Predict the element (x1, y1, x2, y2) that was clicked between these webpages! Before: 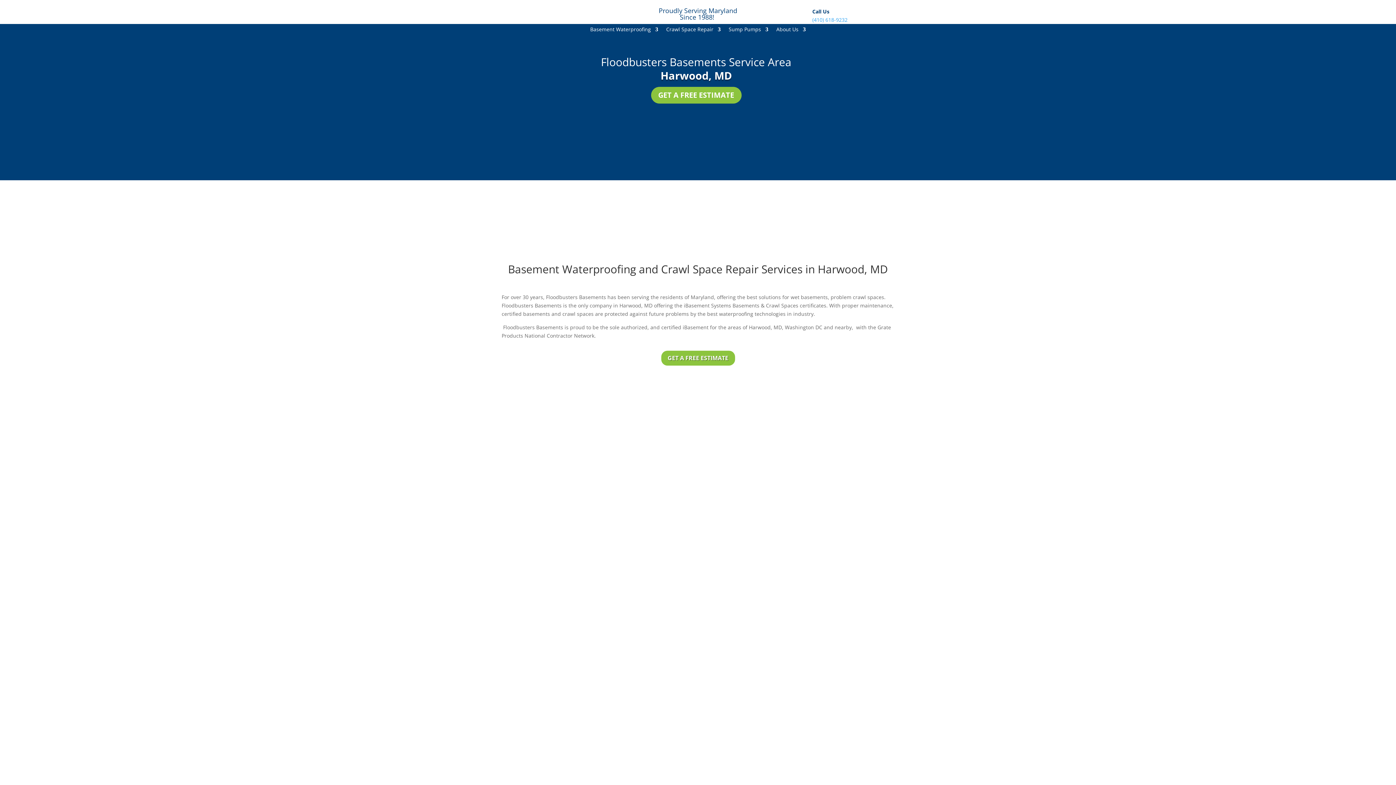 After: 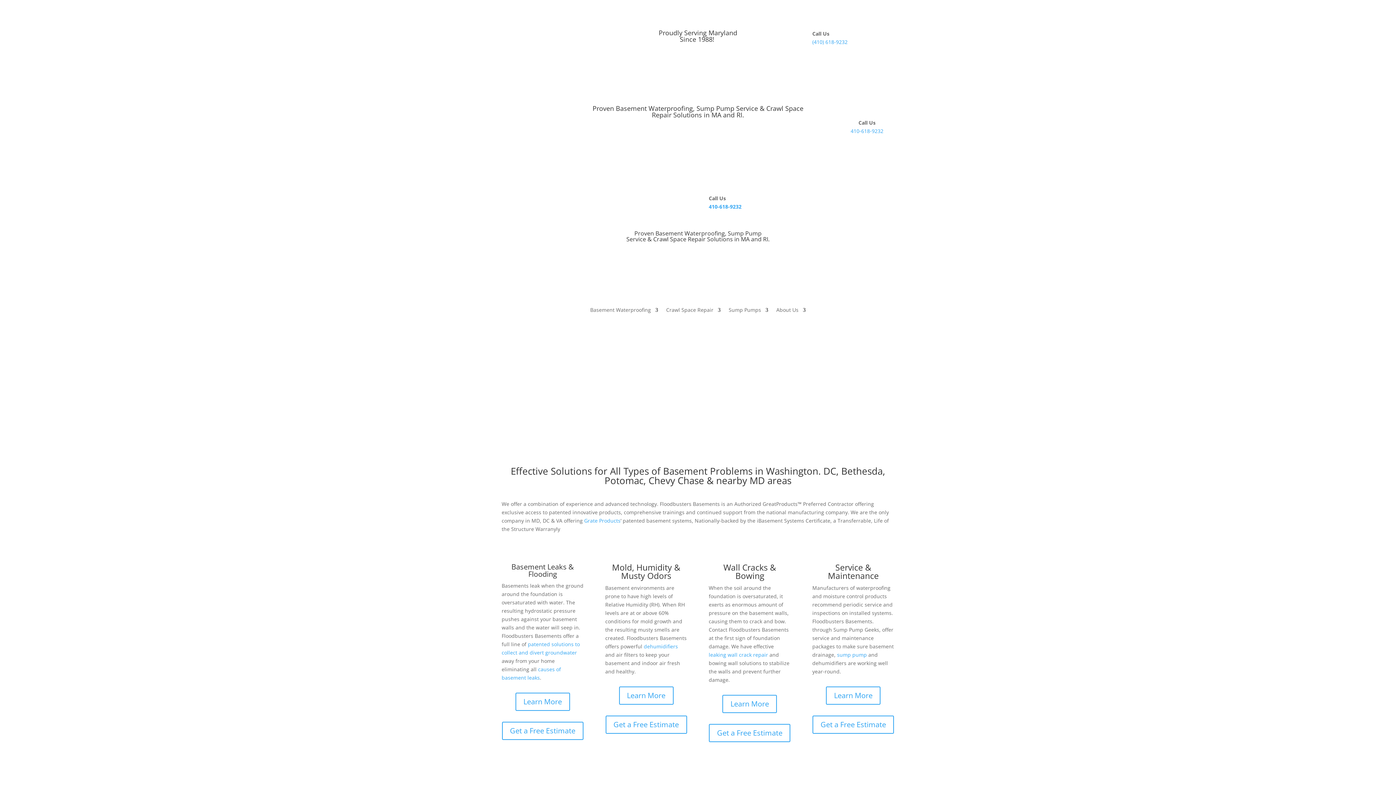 Action: label: Basement Waterproofing bbox: (590, 26, 658, 34)